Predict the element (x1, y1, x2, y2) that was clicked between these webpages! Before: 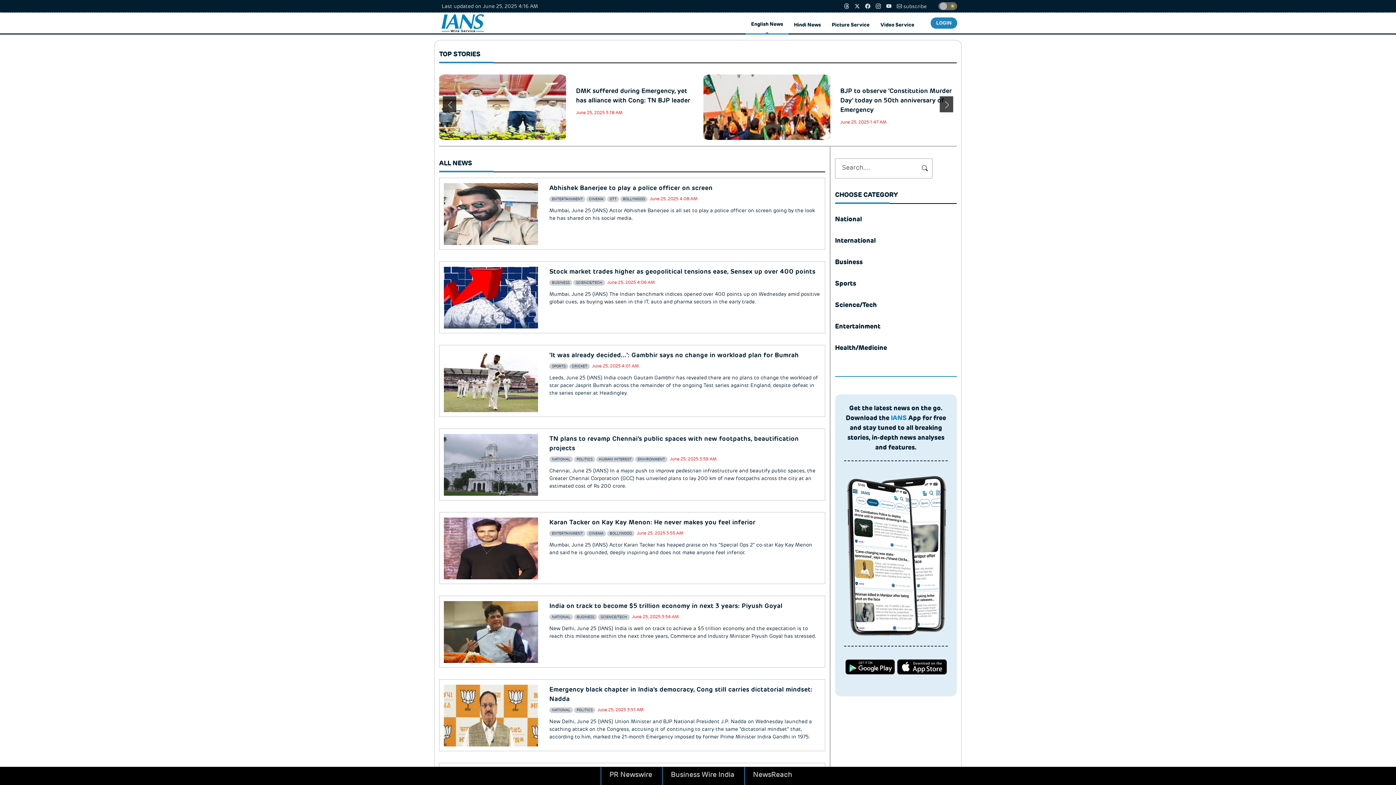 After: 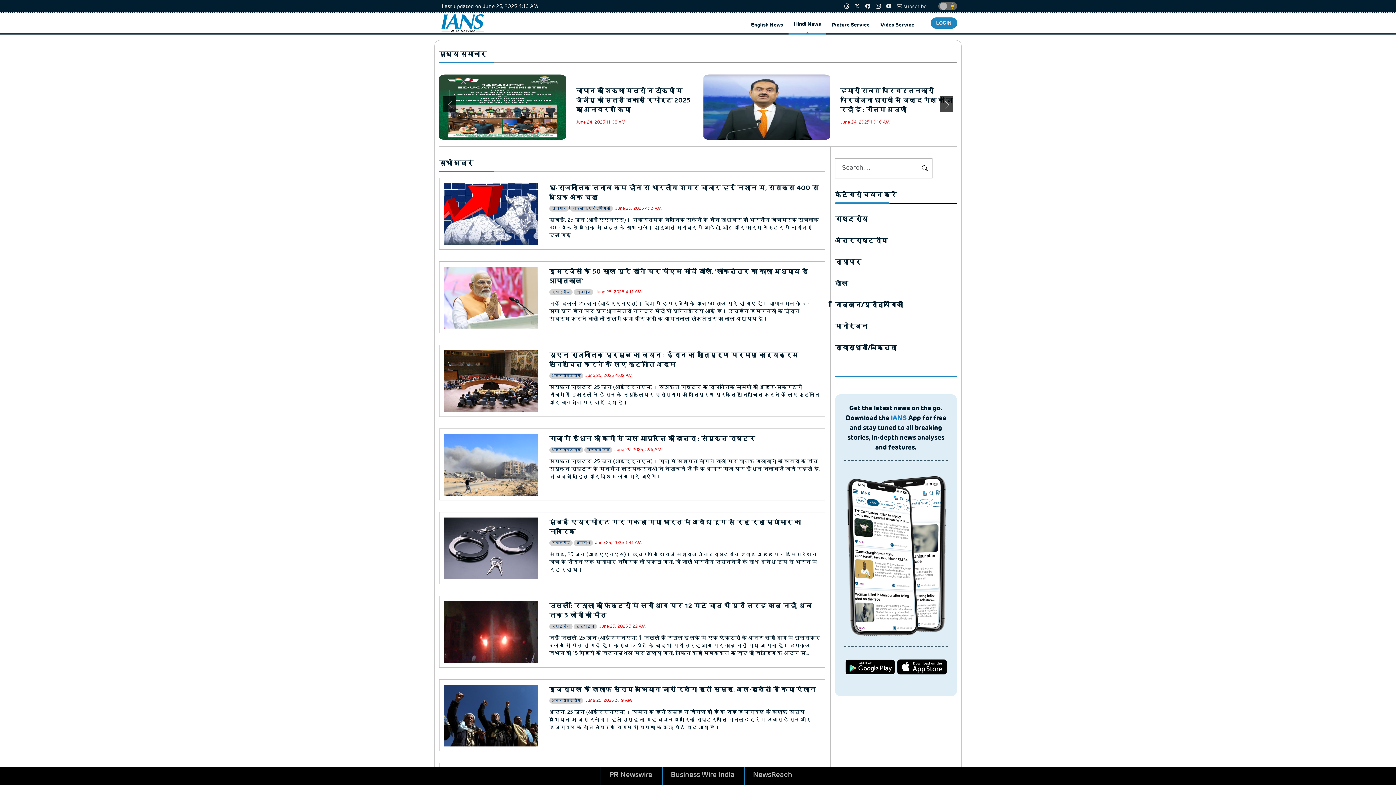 Action: bbox: (788, 12, 826, 34) label: Hindi News